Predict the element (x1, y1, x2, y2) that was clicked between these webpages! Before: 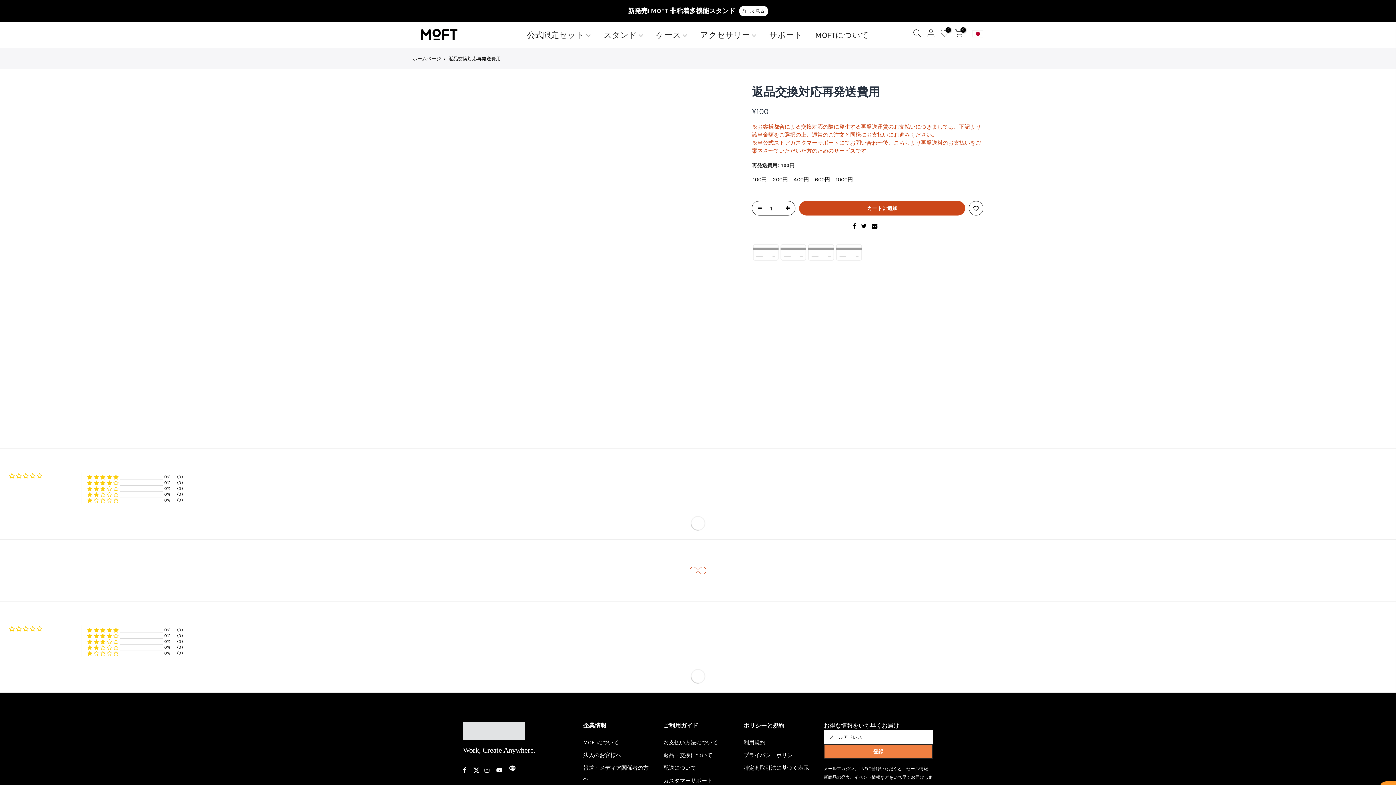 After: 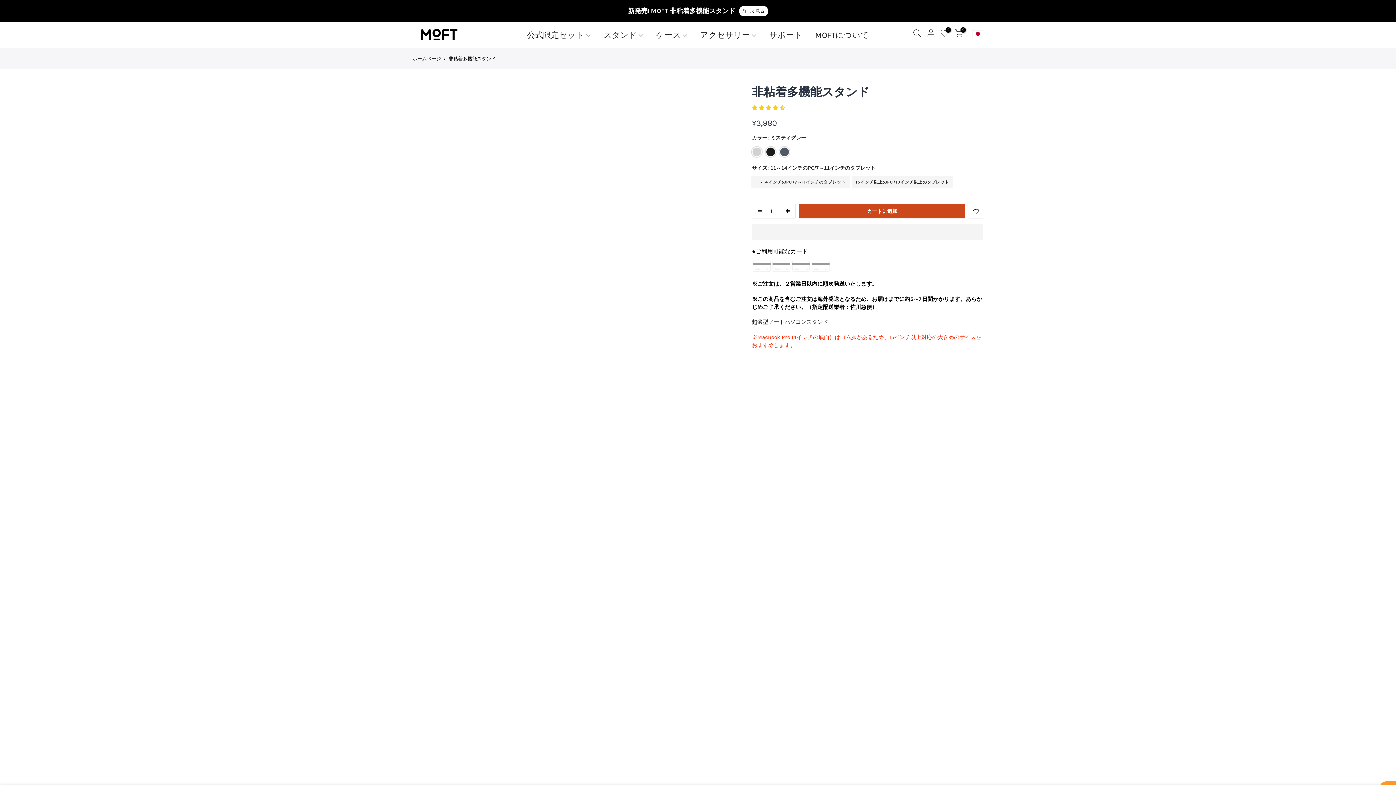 Action: bbox: (739, 5, 768, 16) label: 詳しく見る